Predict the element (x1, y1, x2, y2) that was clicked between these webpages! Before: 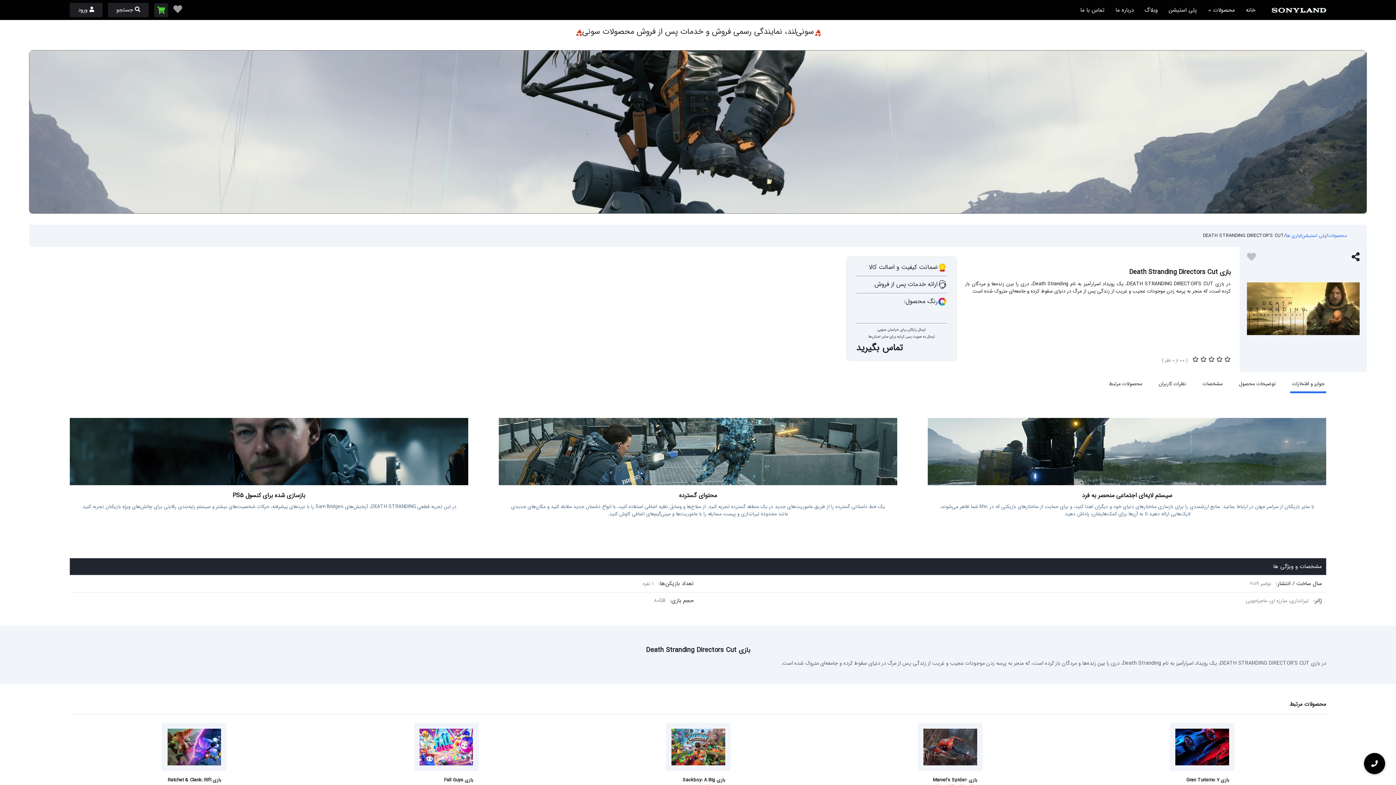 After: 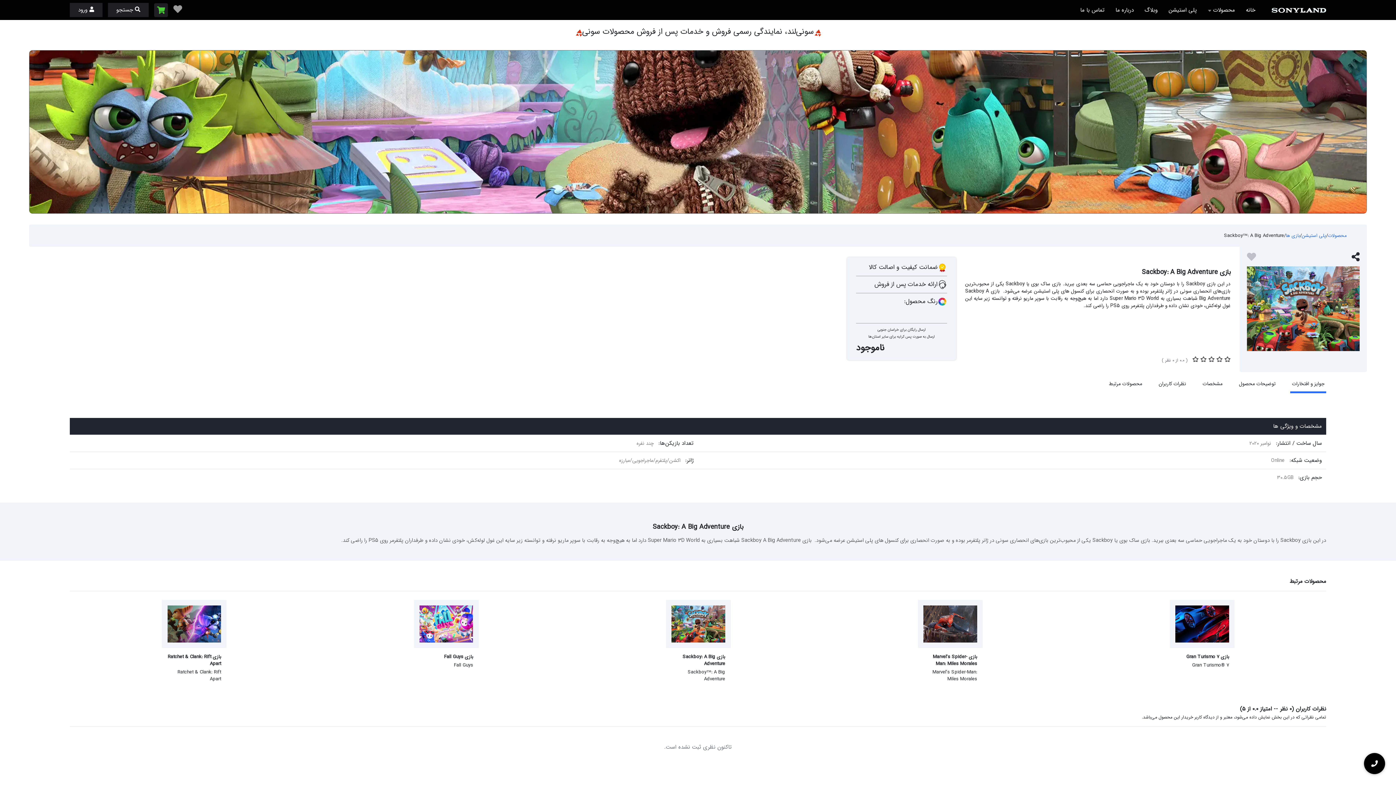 Action: bbox: (666, 723, 730, 811)